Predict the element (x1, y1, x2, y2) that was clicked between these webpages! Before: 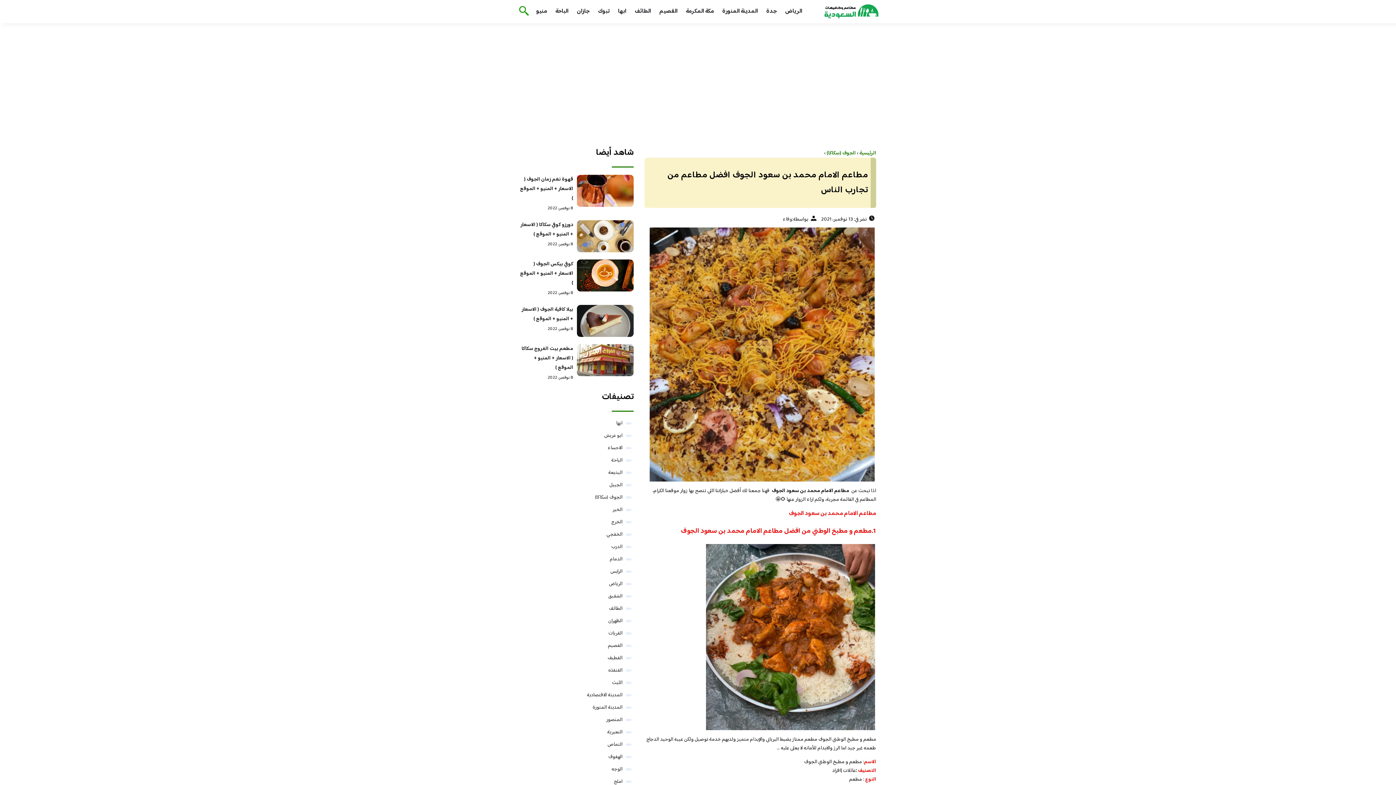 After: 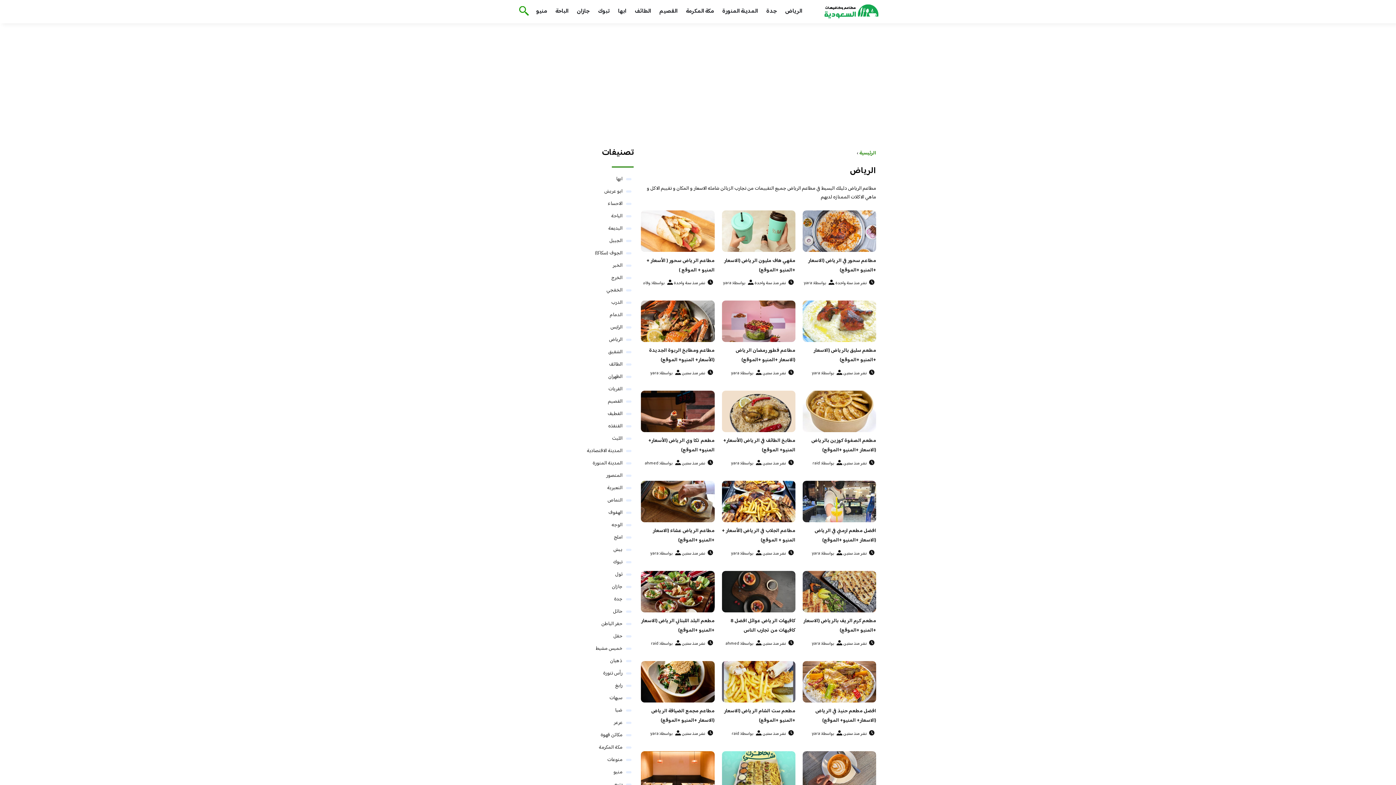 Action: bbox: (785, 6, 802, 16) label: الرياض